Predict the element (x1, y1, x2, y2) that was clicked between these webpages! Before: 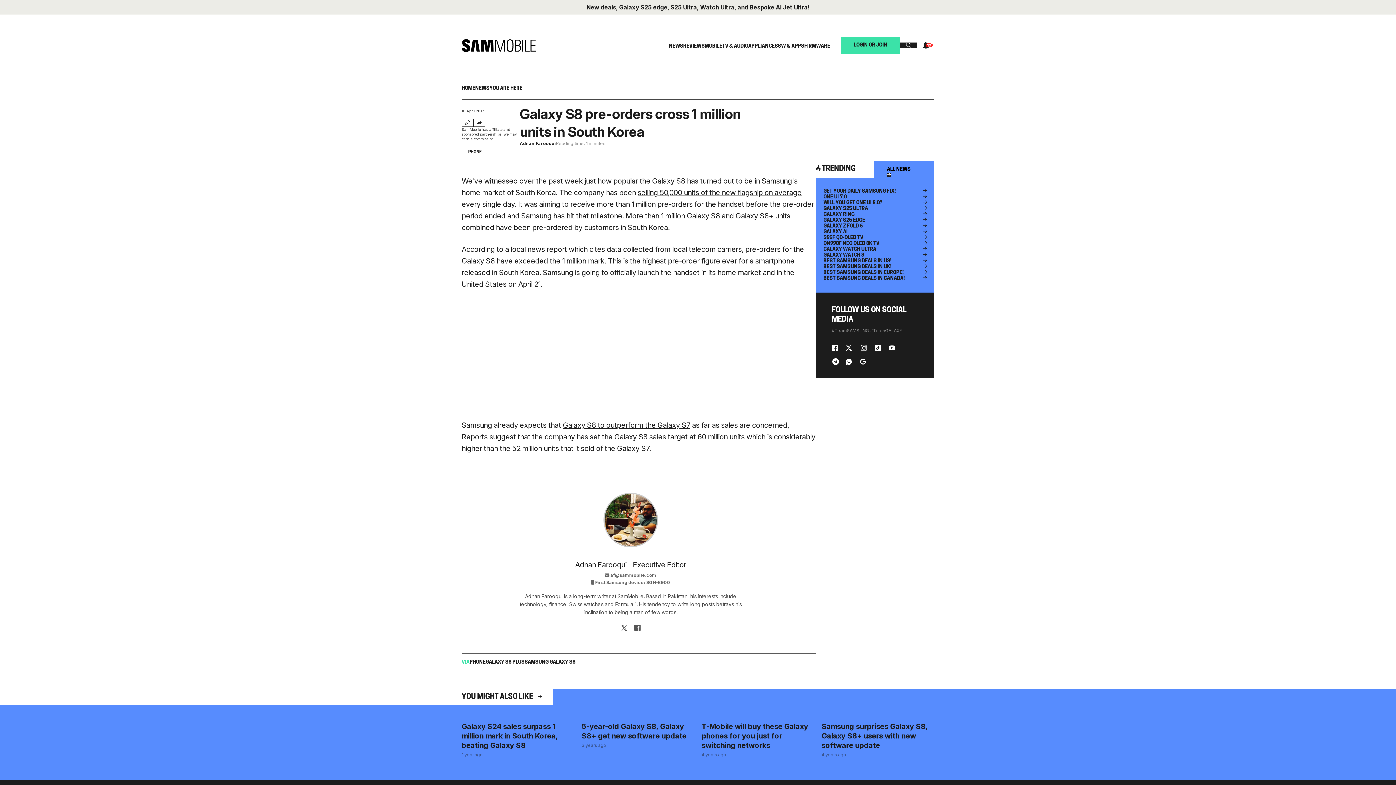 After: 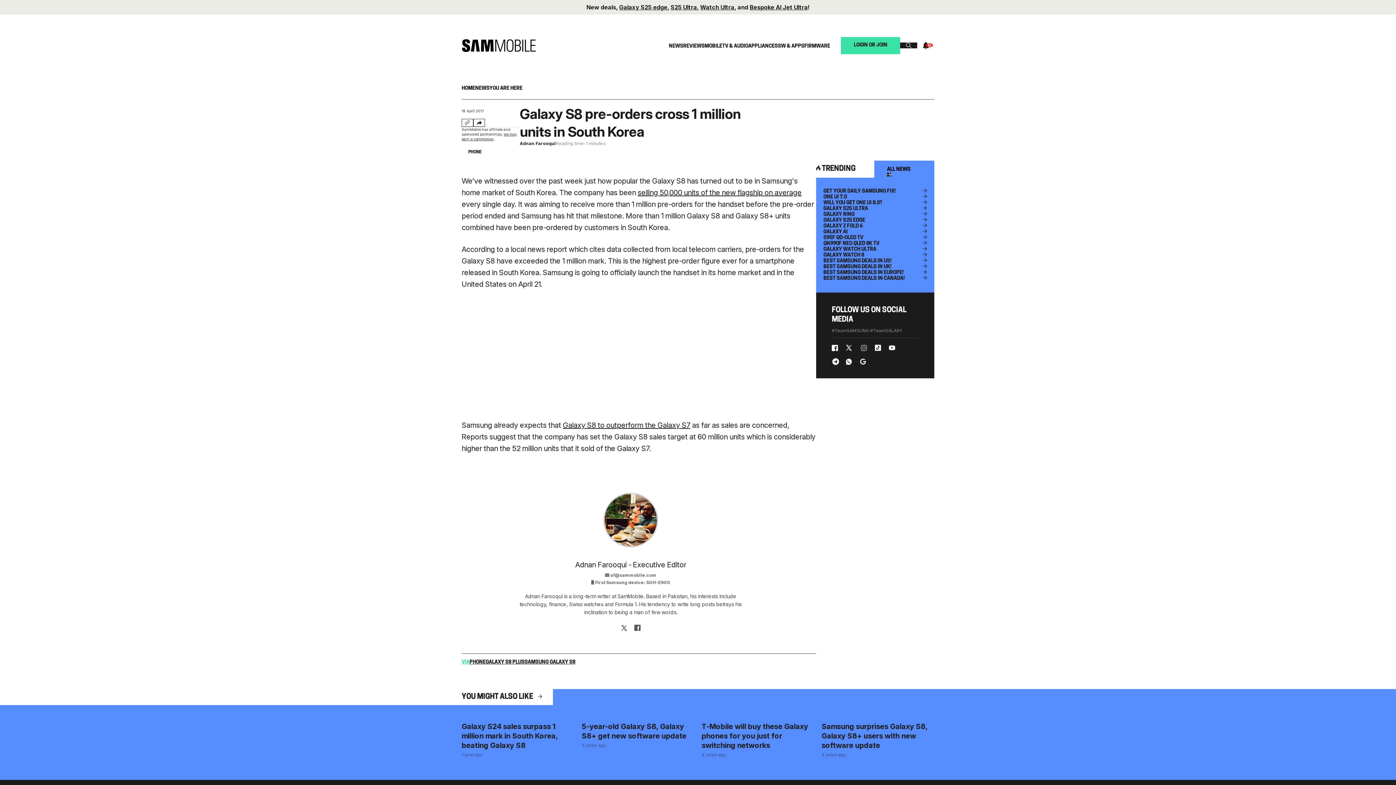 Action: label: instagram bbox: (860, 344, 868, 351)